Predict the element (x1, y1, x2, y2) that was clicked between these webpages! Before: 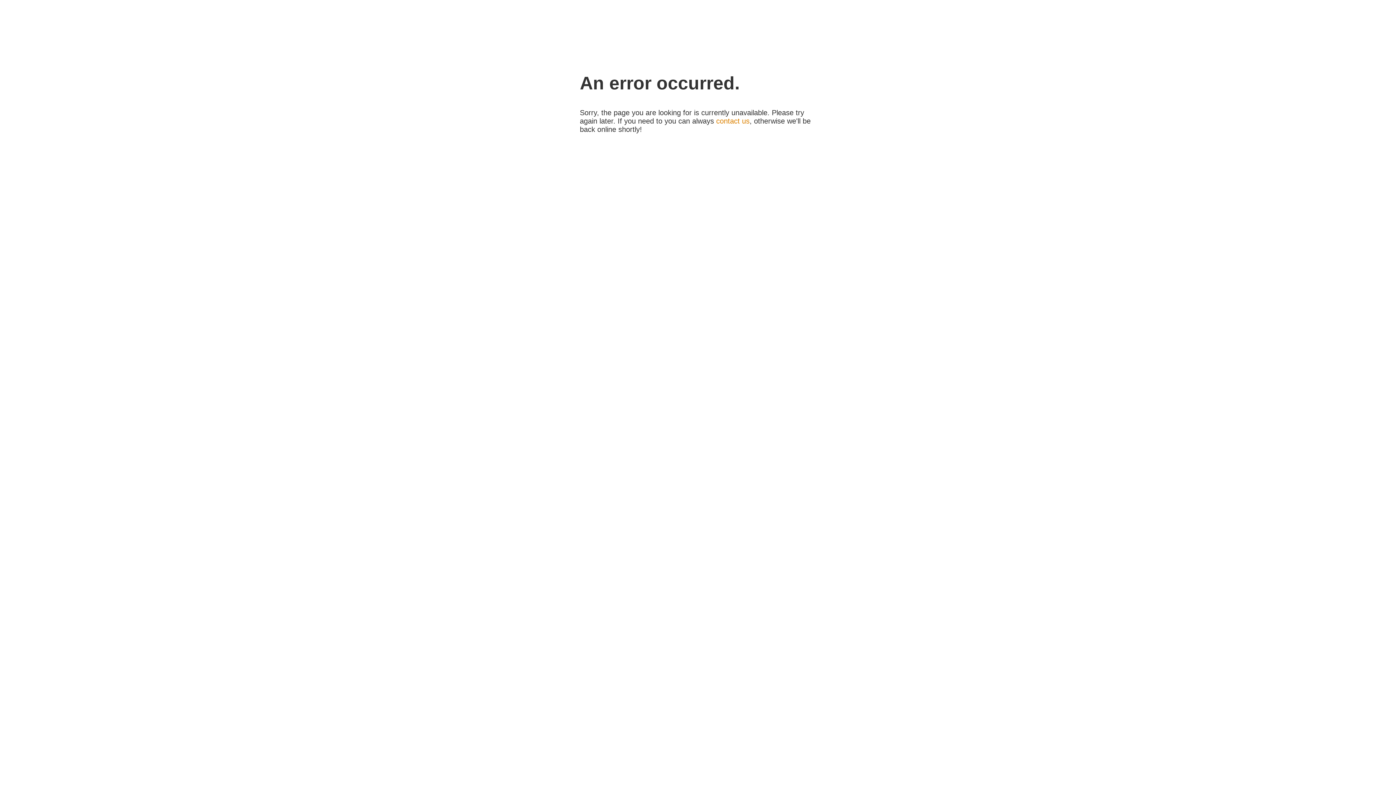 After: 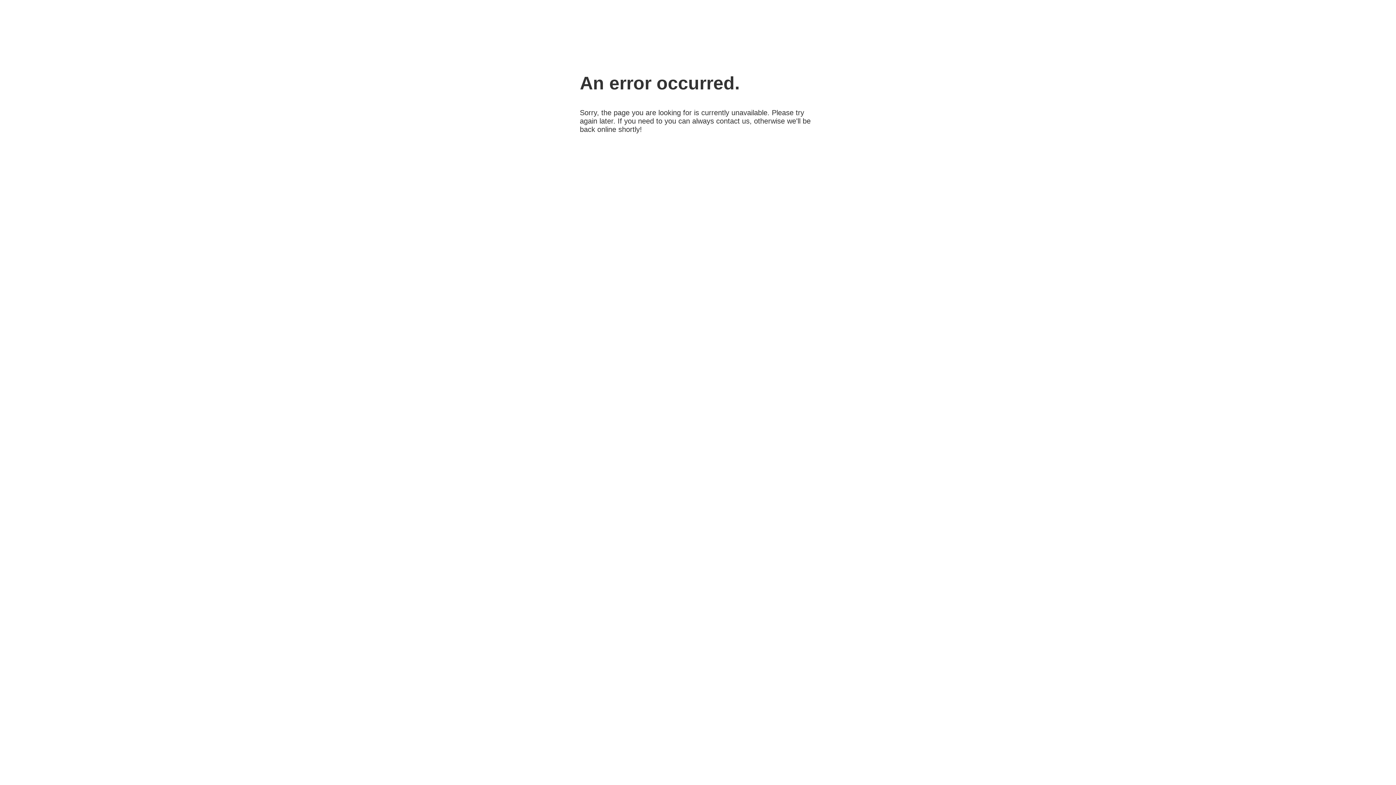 Action: bbox: (716, 117, 749, 125) label: contact us